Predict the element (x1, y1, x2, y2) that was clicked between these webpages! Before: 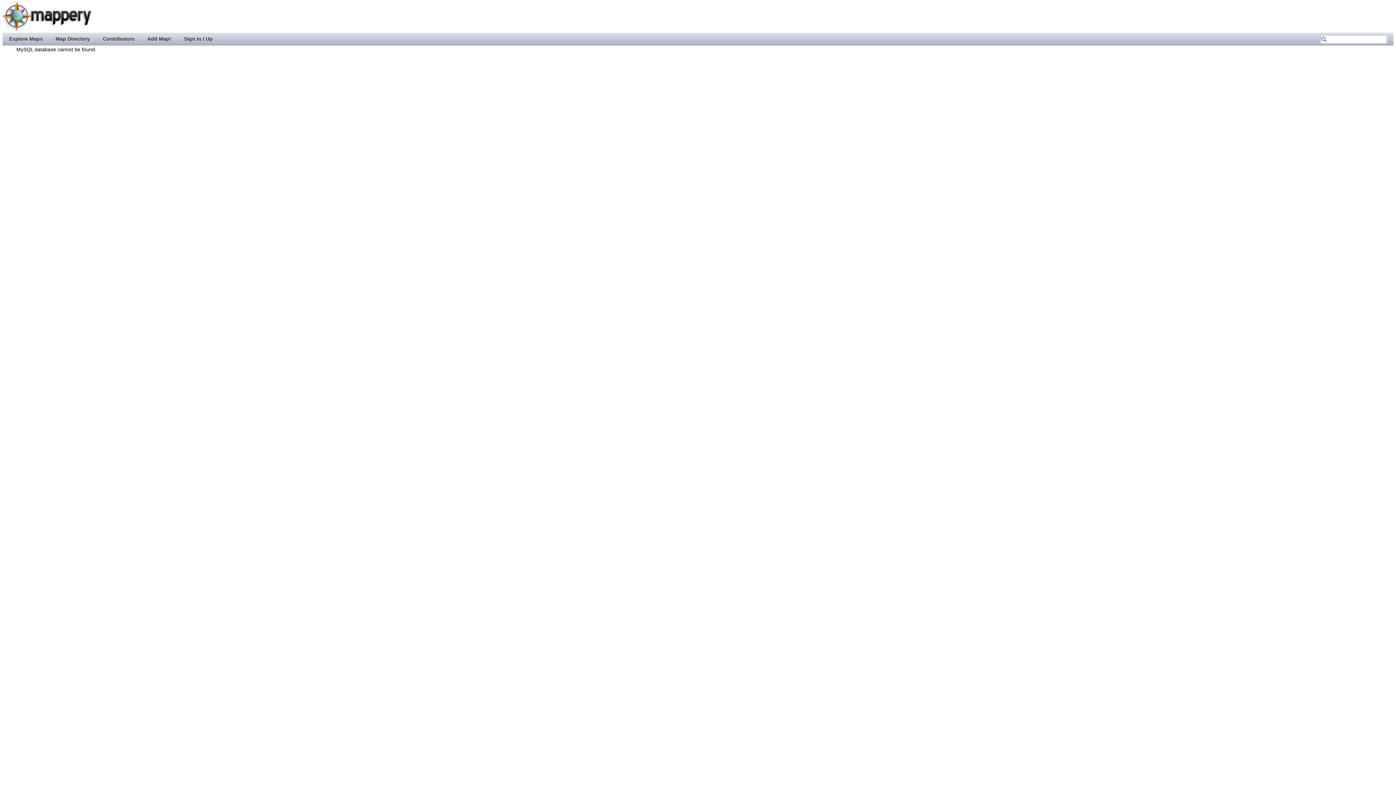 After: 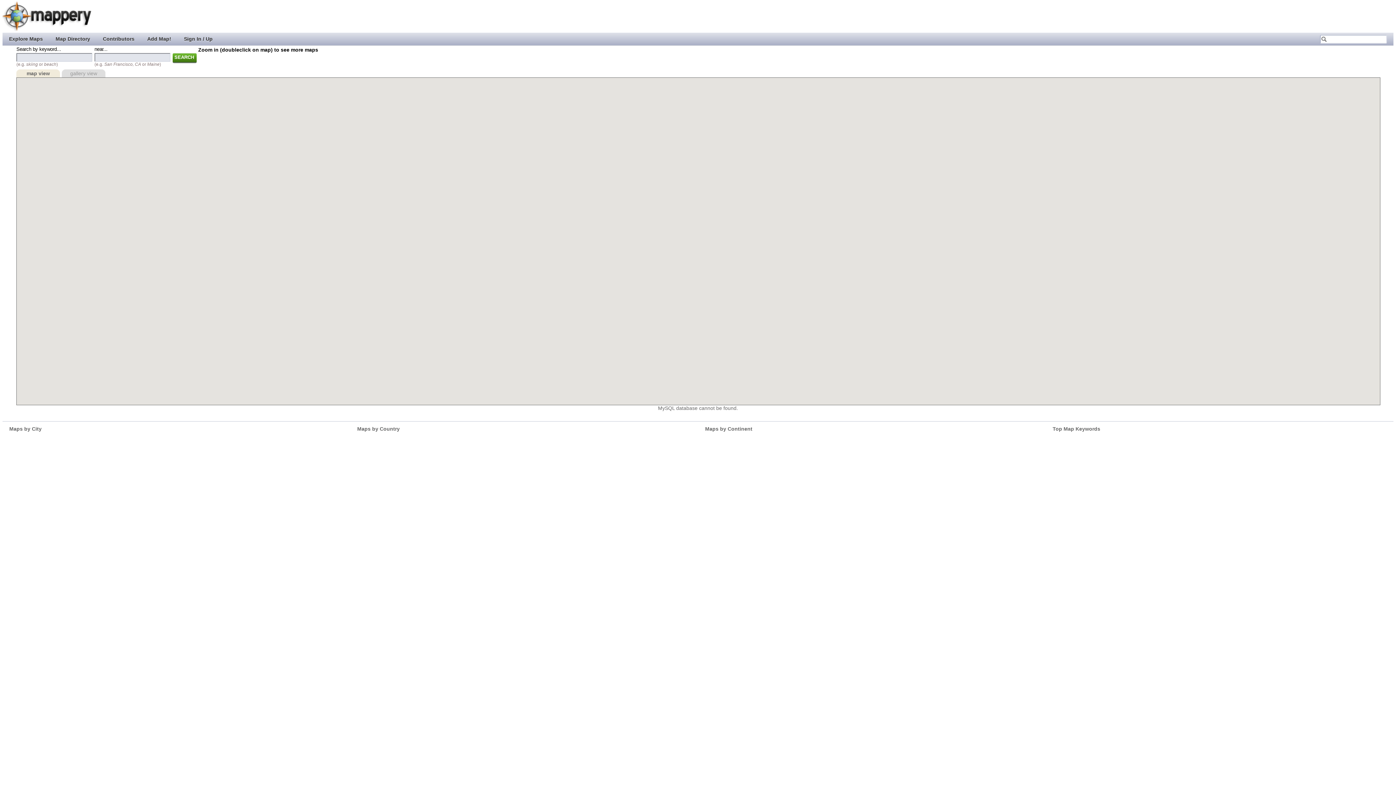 Action: bbox: (1319, 34, 1328, 44)